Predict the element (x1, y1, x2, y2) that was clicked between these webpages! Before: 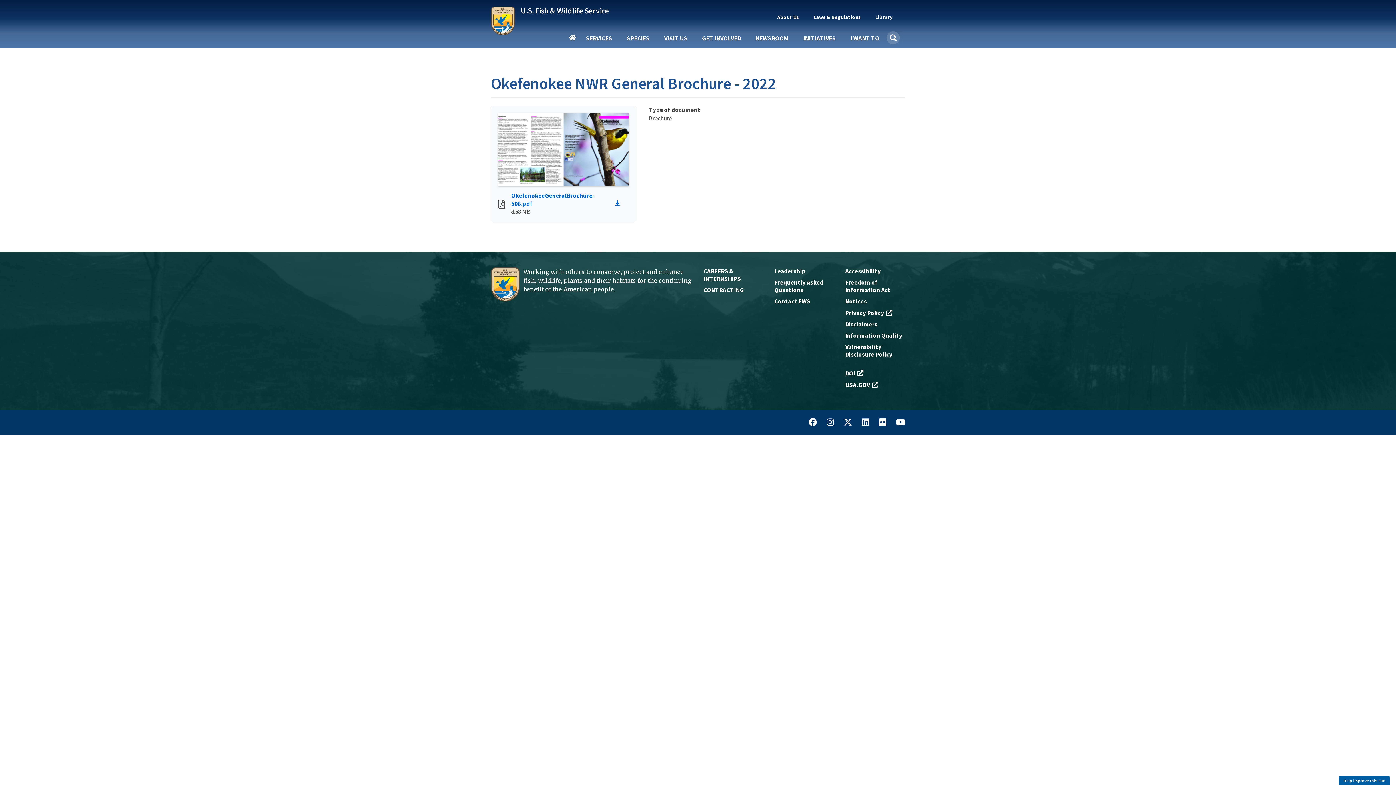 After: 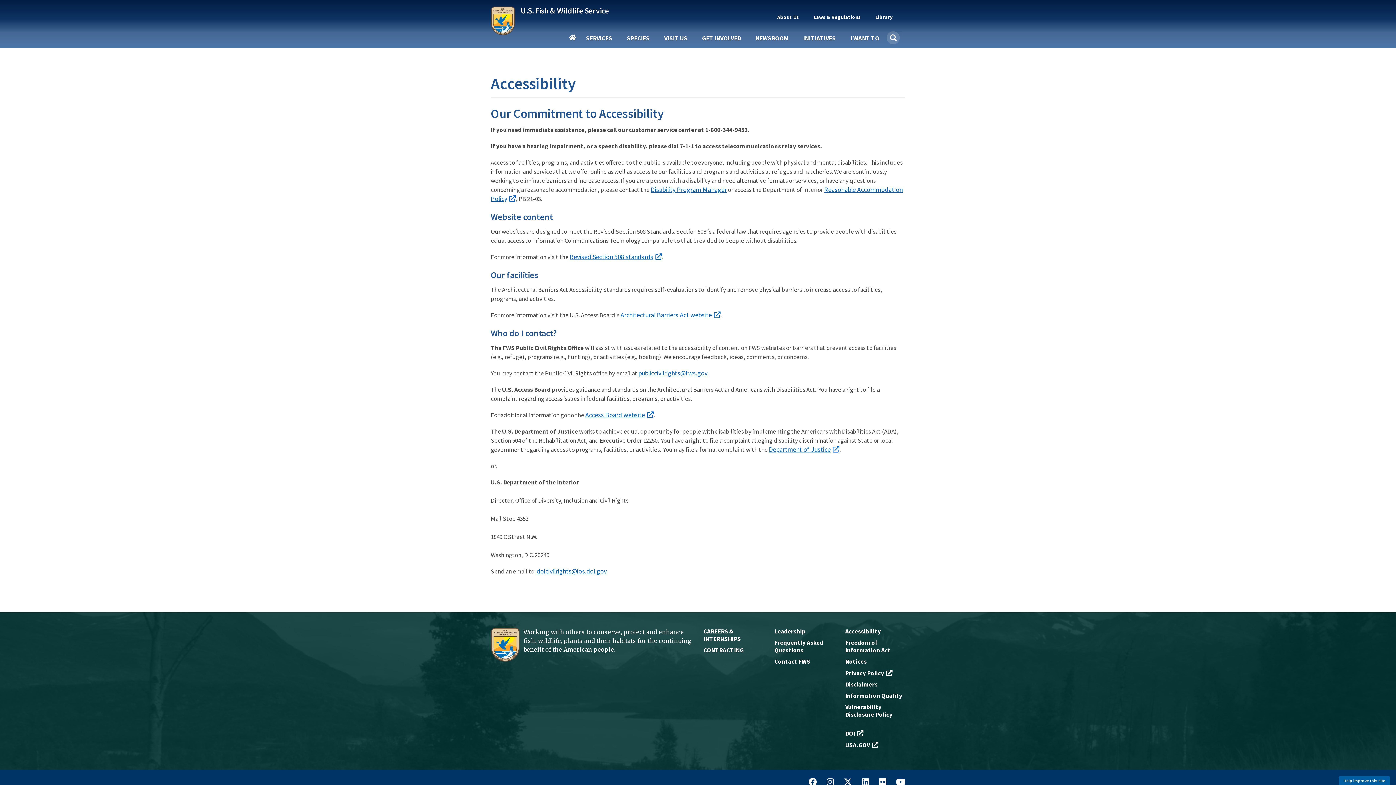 Action: bbox: (845, 267, 905, 275) label: Accessibility